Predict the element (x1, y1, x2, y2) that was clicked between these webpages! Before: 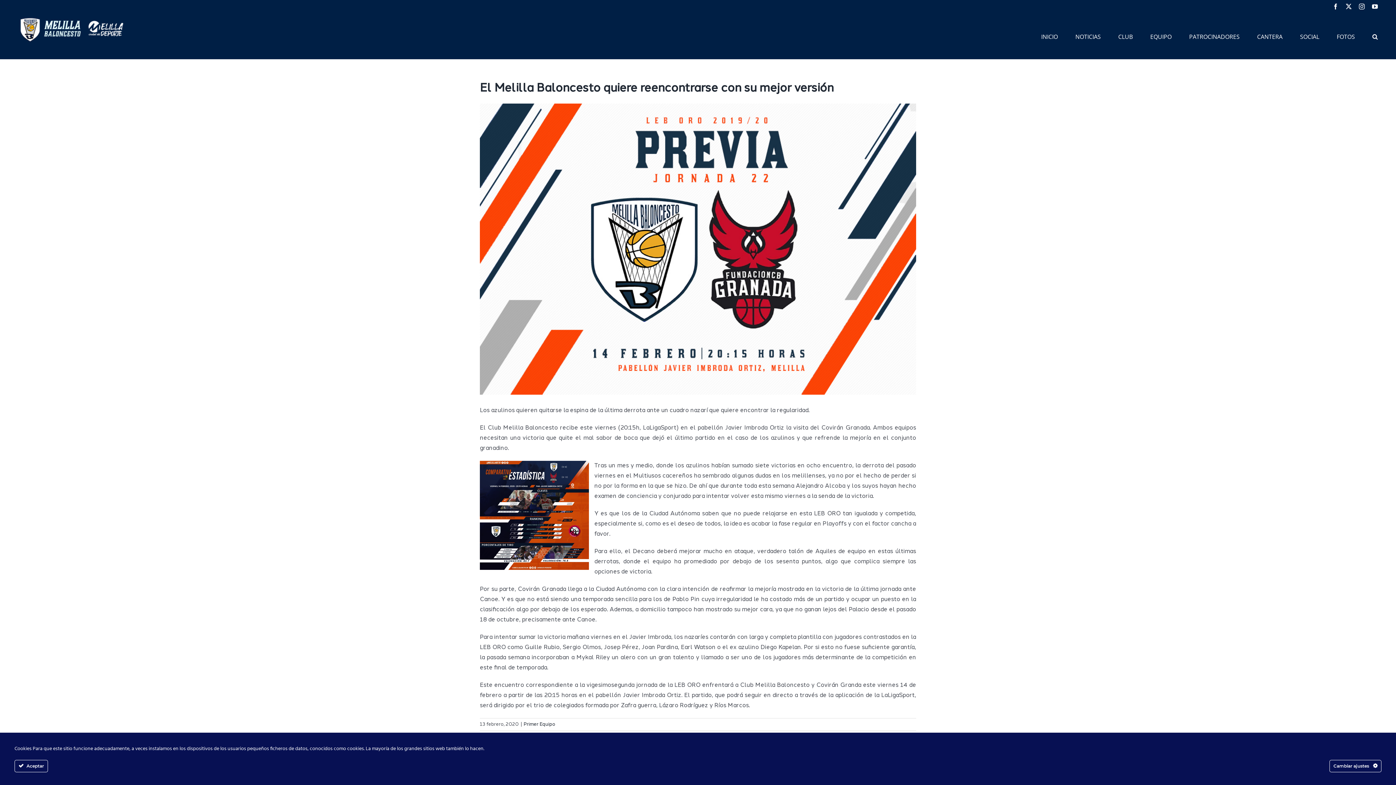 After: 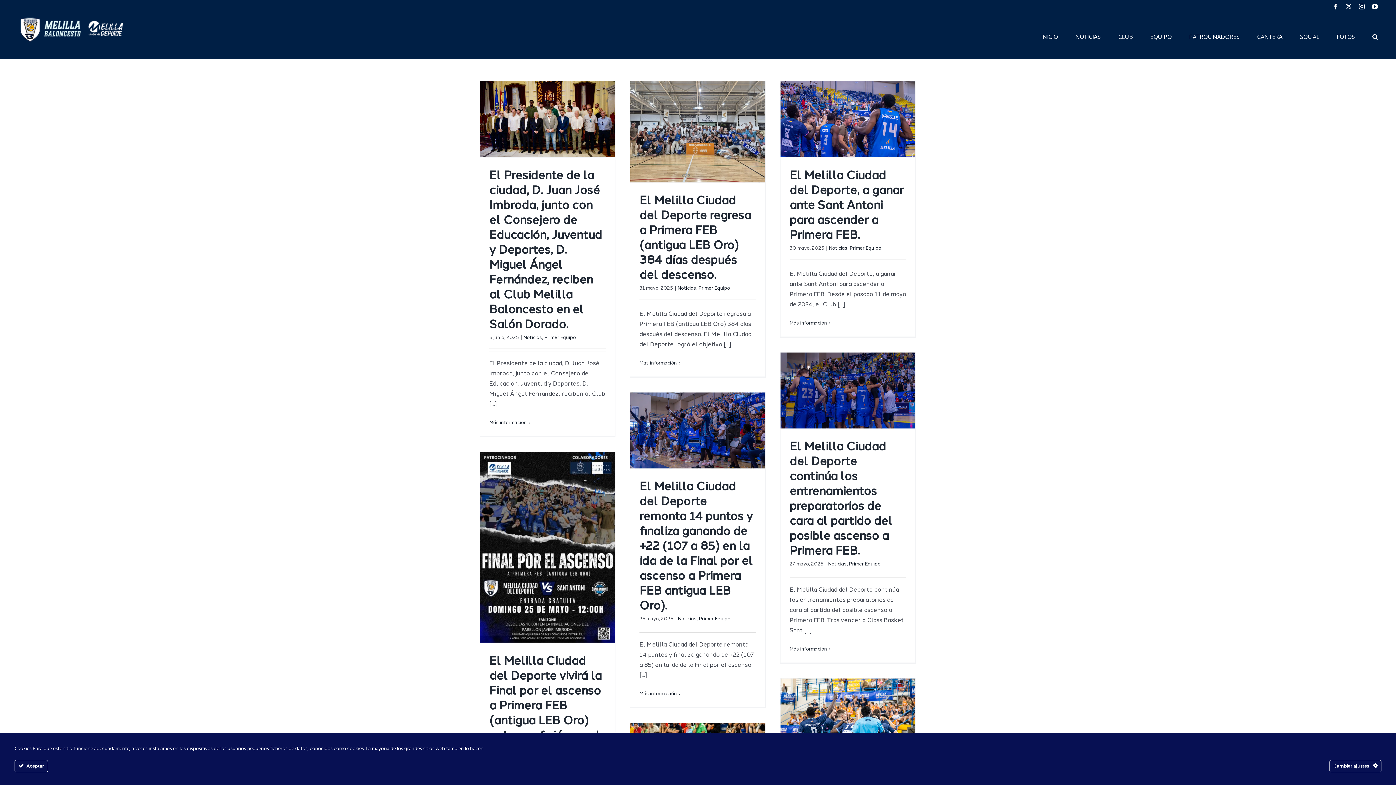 Action: bbox: (523, 722, 555, 727) label: Primer Equipo